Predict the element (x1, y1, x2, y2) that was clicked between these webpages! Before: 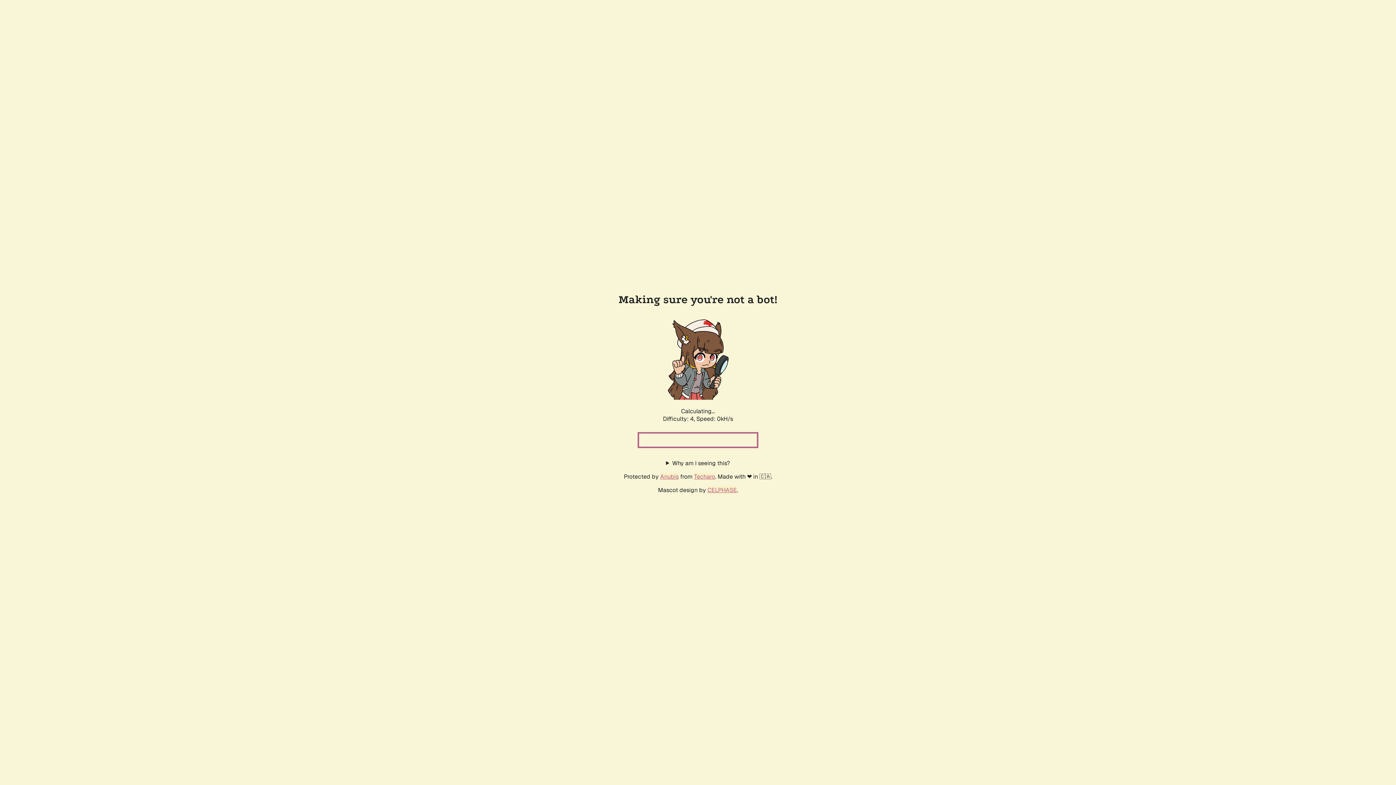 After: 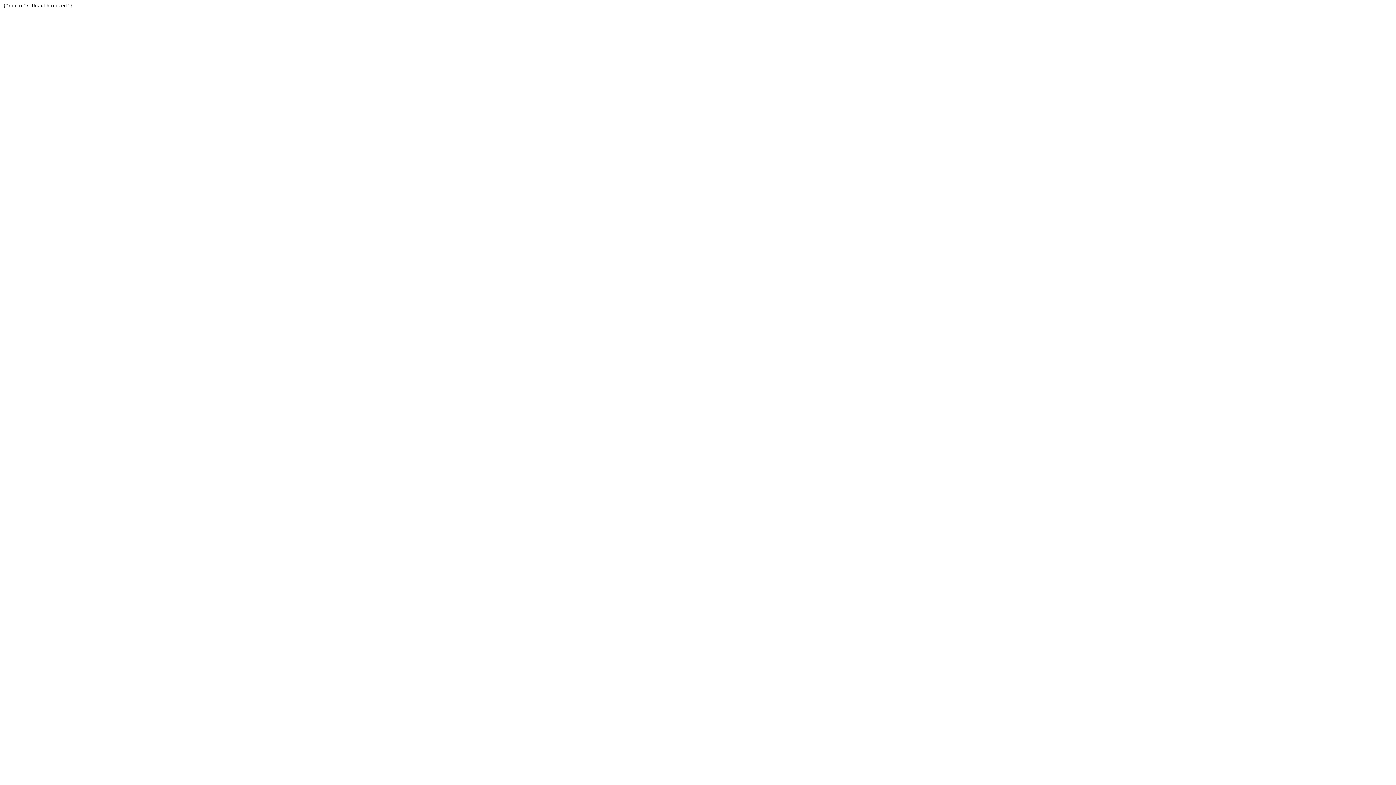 Action: bbox: (694, 472, 715, 480) label: Techaro